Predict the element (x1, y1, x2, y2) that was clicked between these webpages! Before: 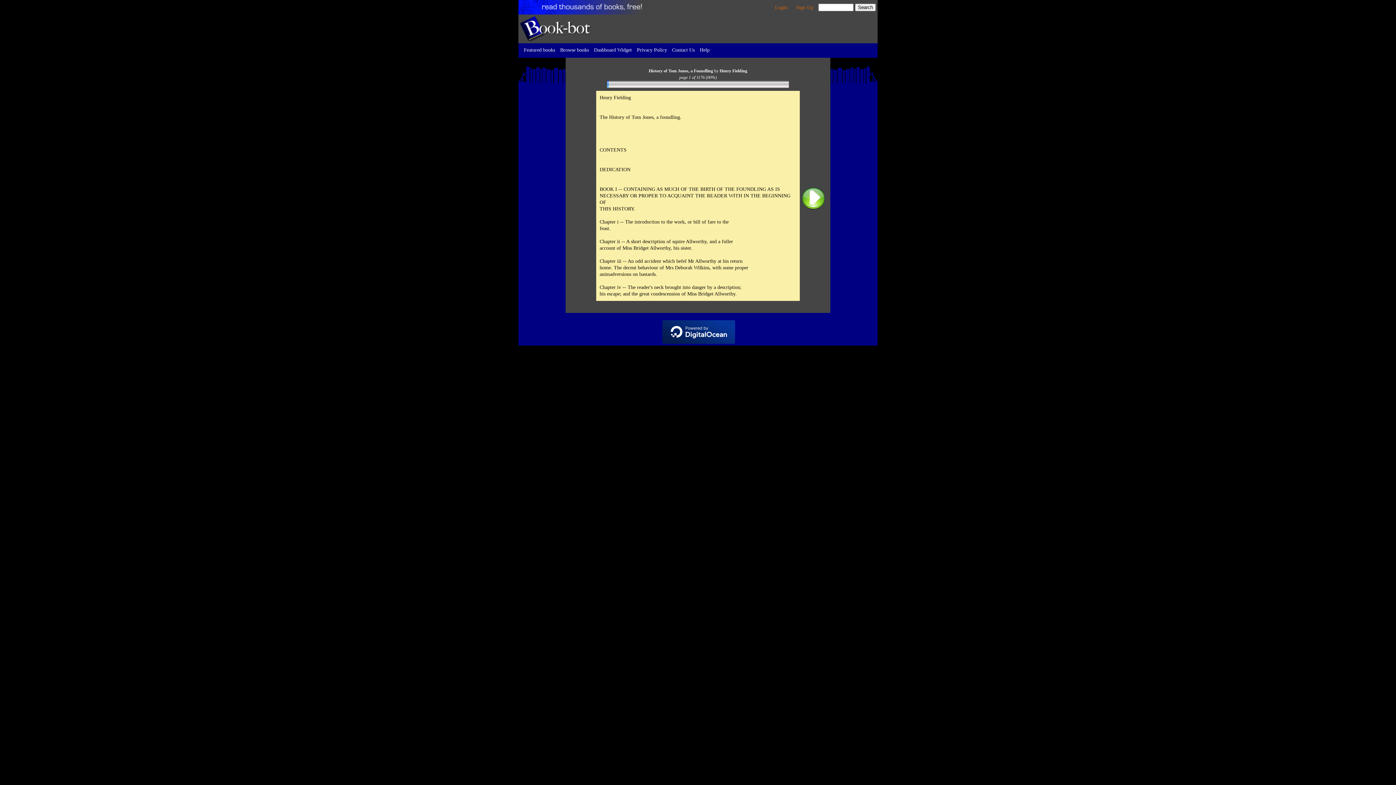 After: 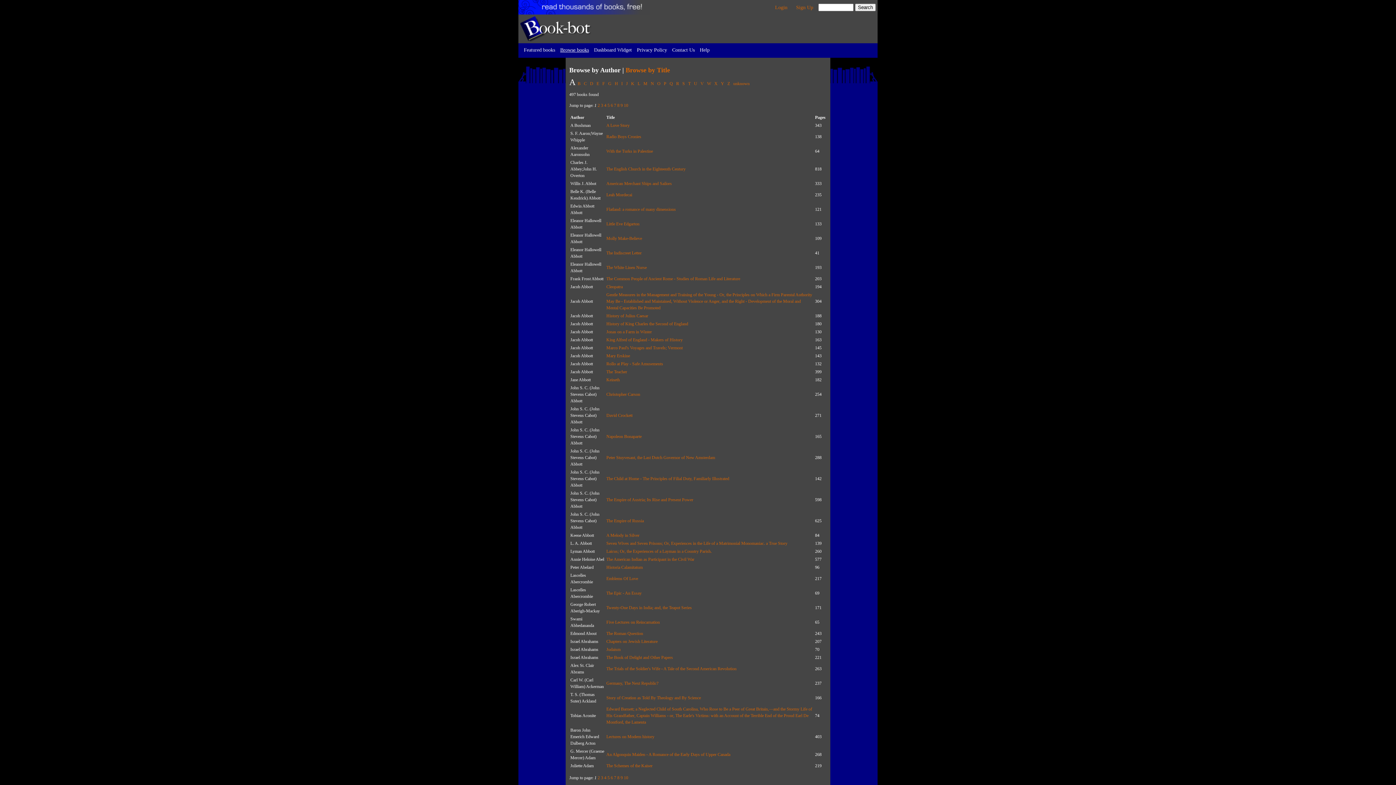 Action: bbox: (558, 43, 590, 57) label: Browse books